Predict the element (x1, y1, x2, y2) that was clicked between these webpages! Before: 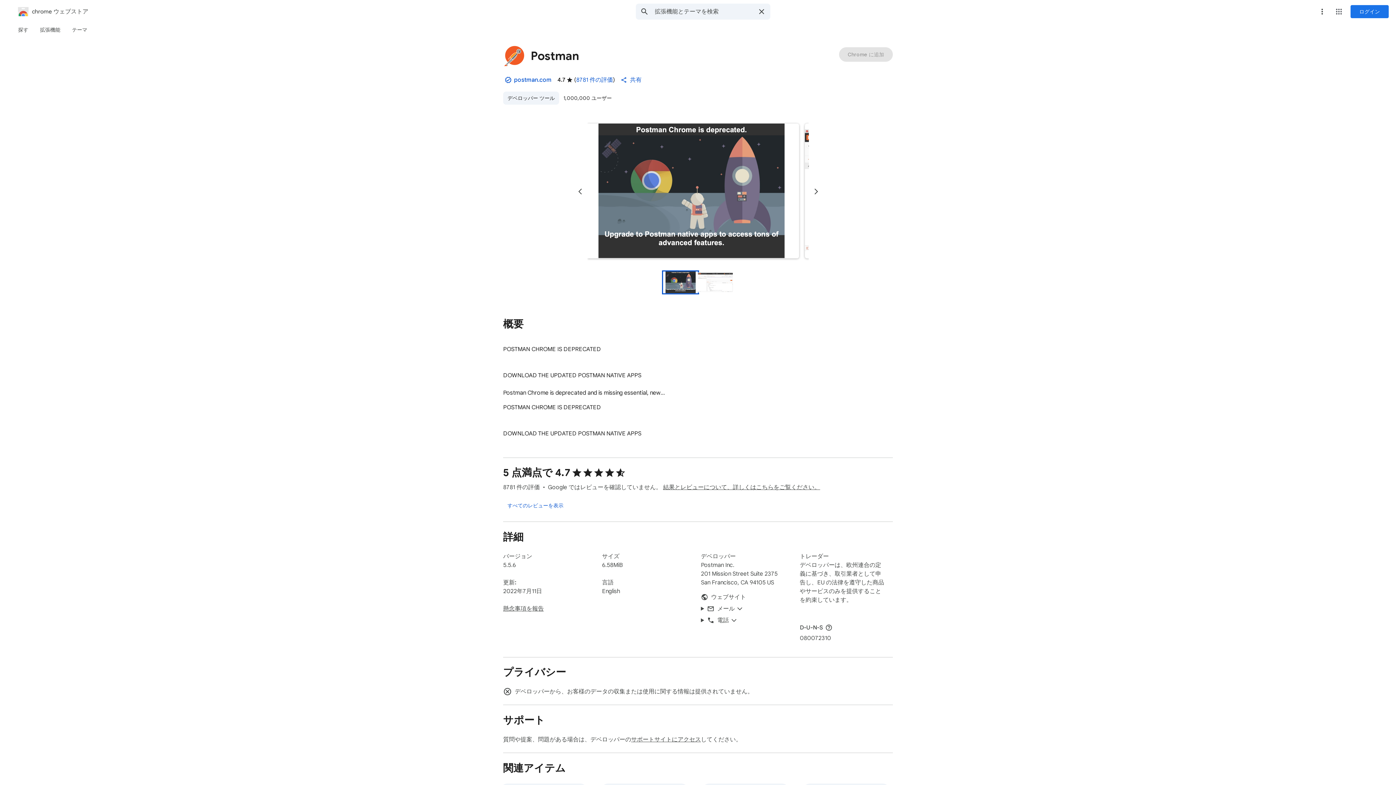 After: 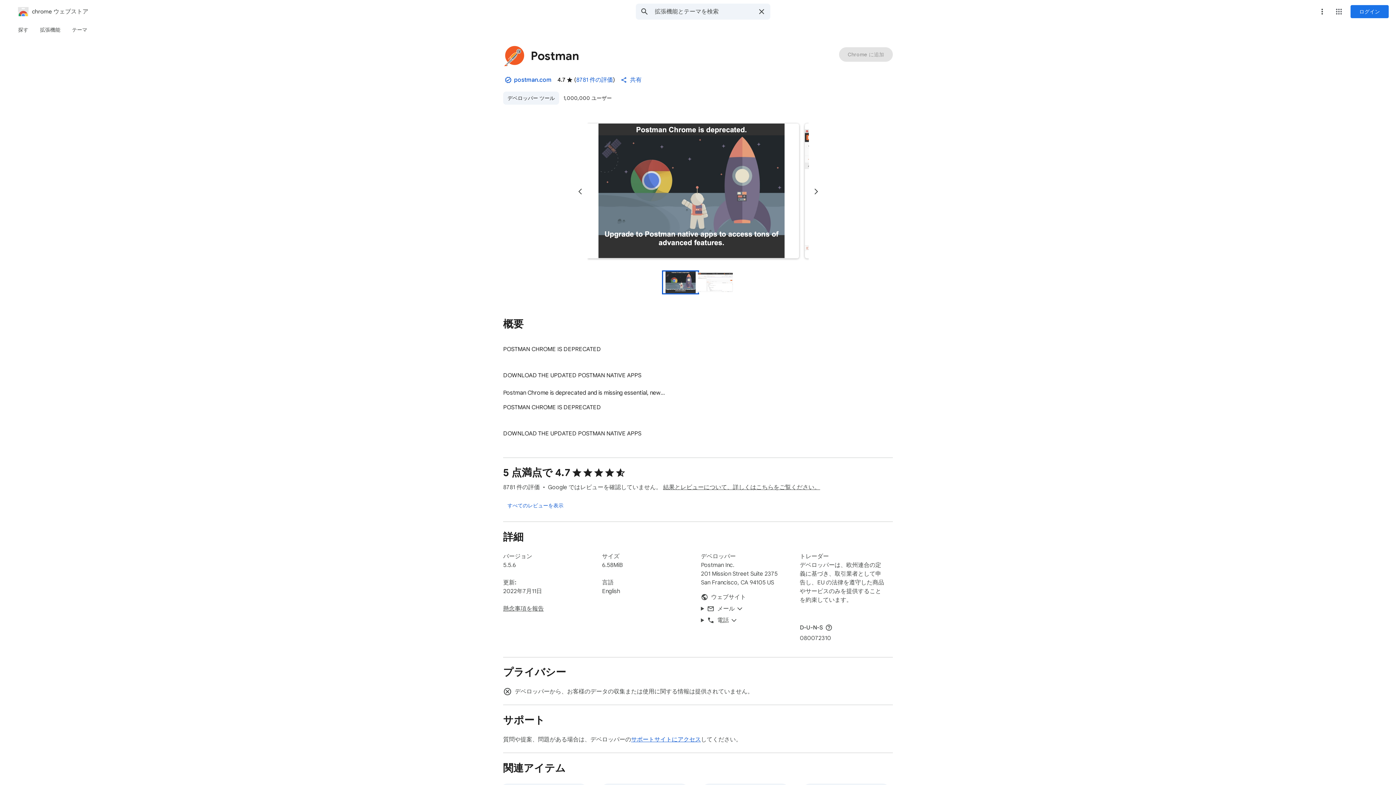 Action: label: サポートサイトにアクセス bbox: (631, 736, 701, 743)